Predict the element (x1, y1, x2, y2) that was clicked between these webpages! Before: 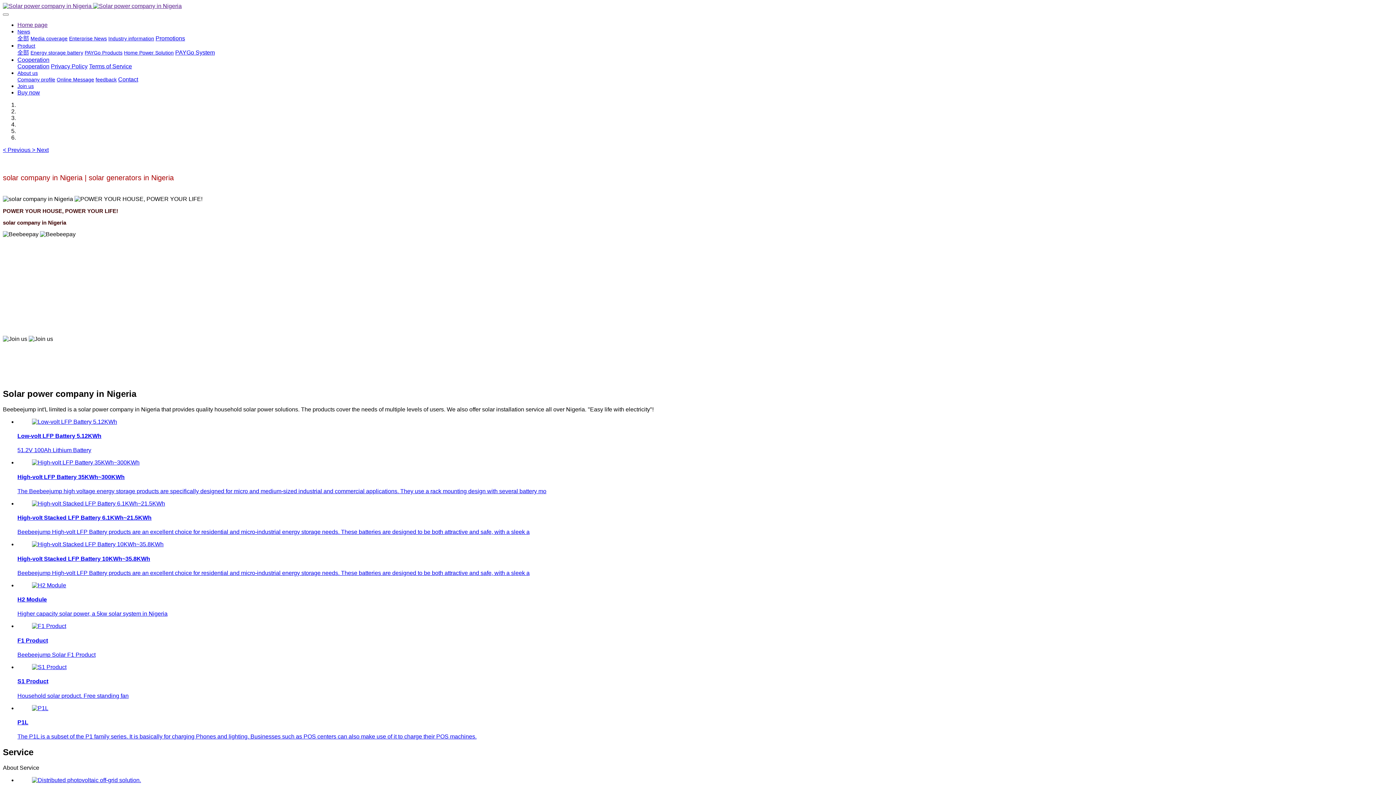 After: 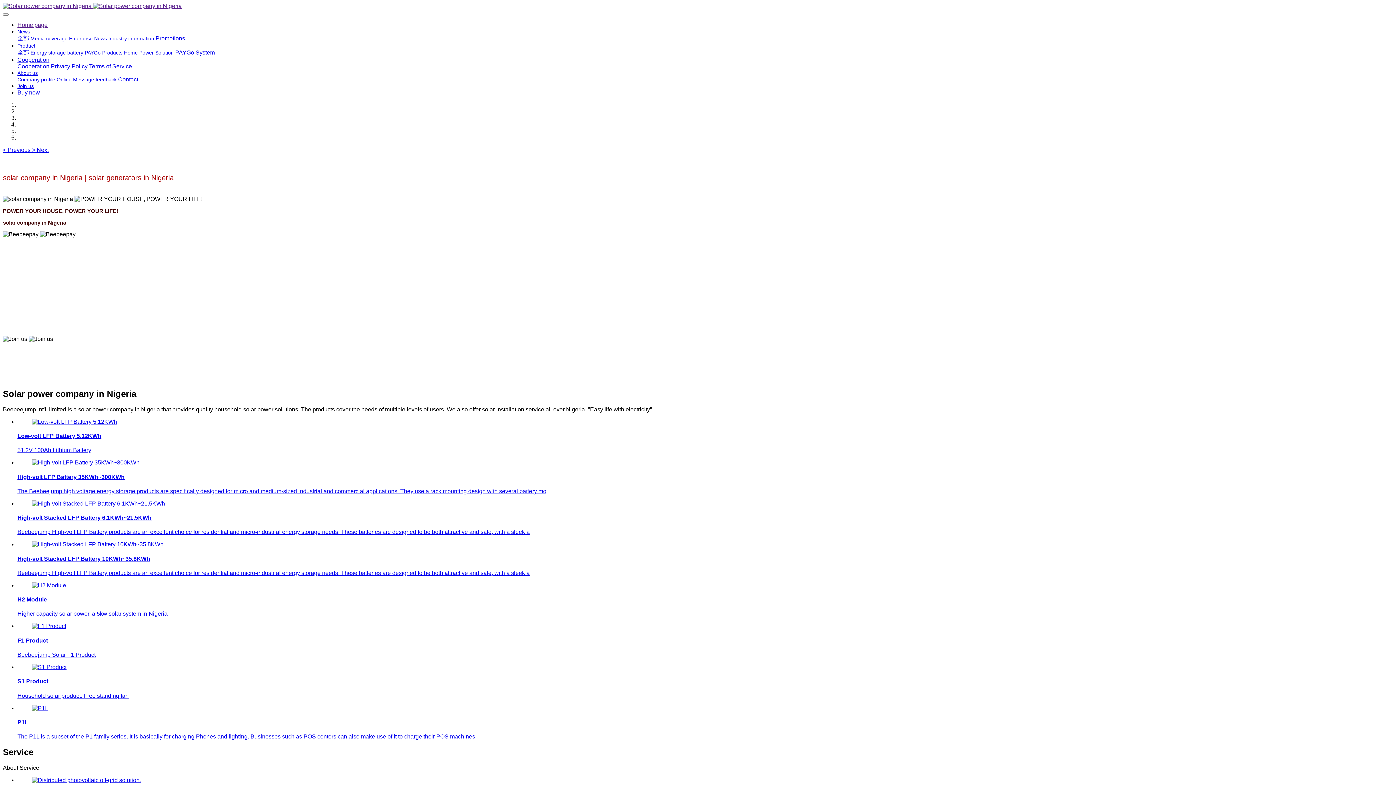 Action: bbox: (17, 63, 49, 69) label: Cooperation